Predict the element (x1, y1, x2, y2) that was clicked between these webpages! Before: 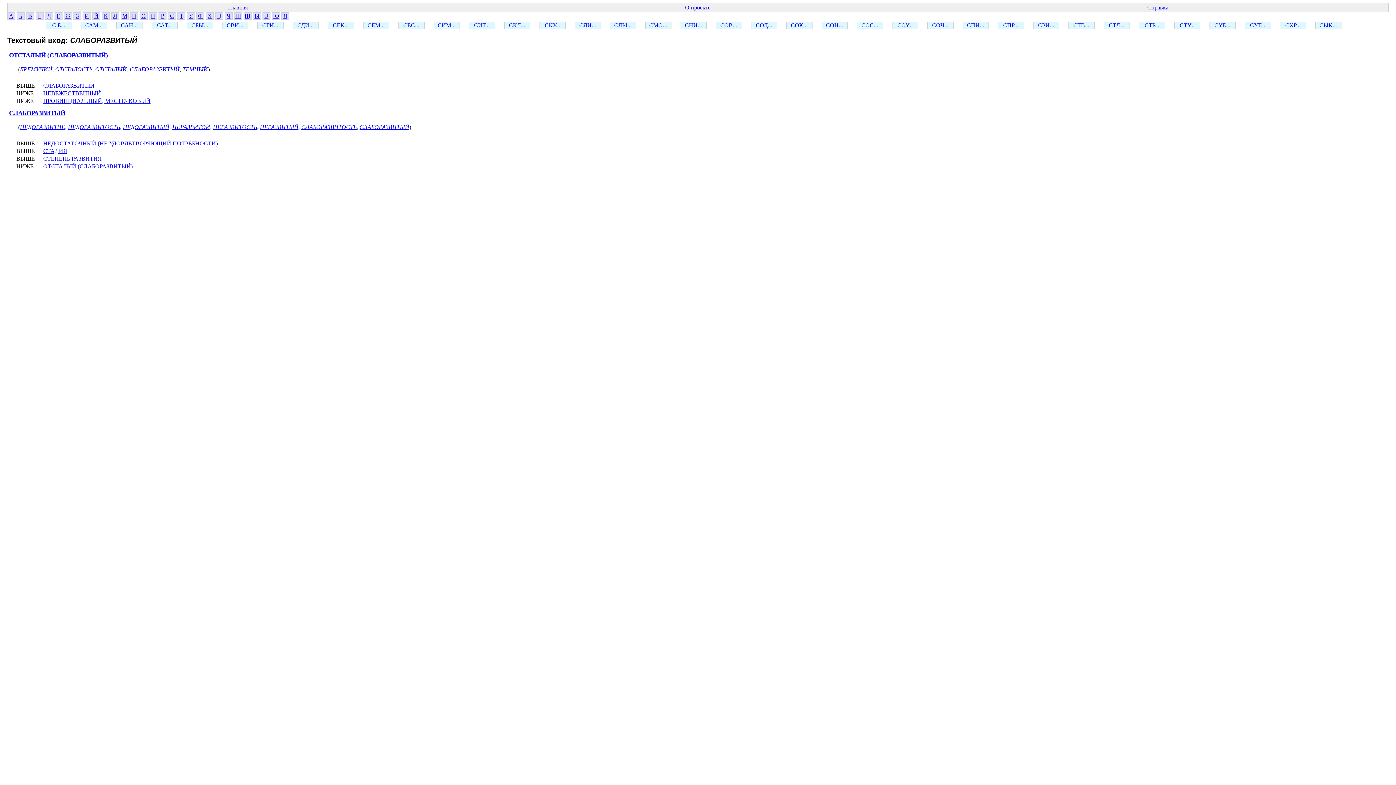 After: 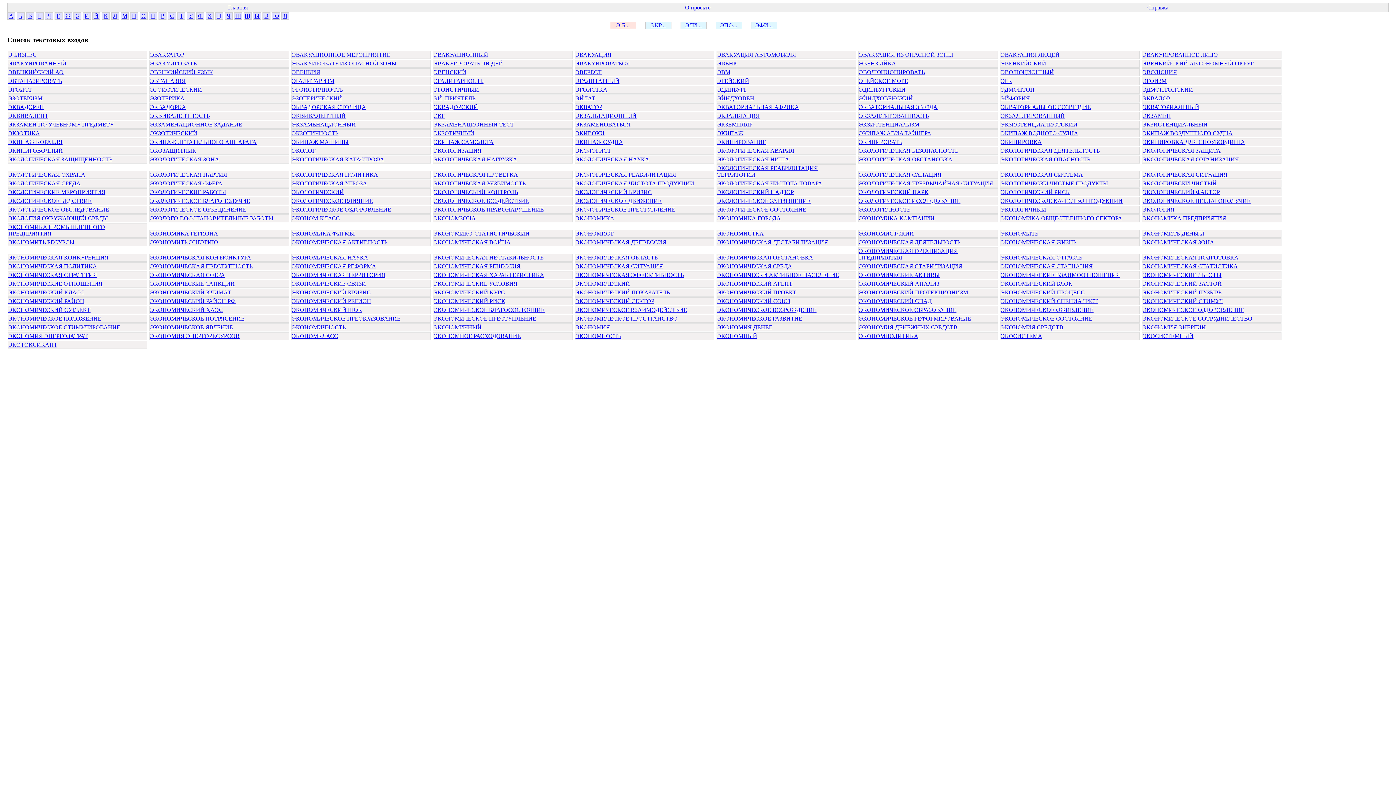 Action: bbox: (264, 12, 268, 18) label: Э